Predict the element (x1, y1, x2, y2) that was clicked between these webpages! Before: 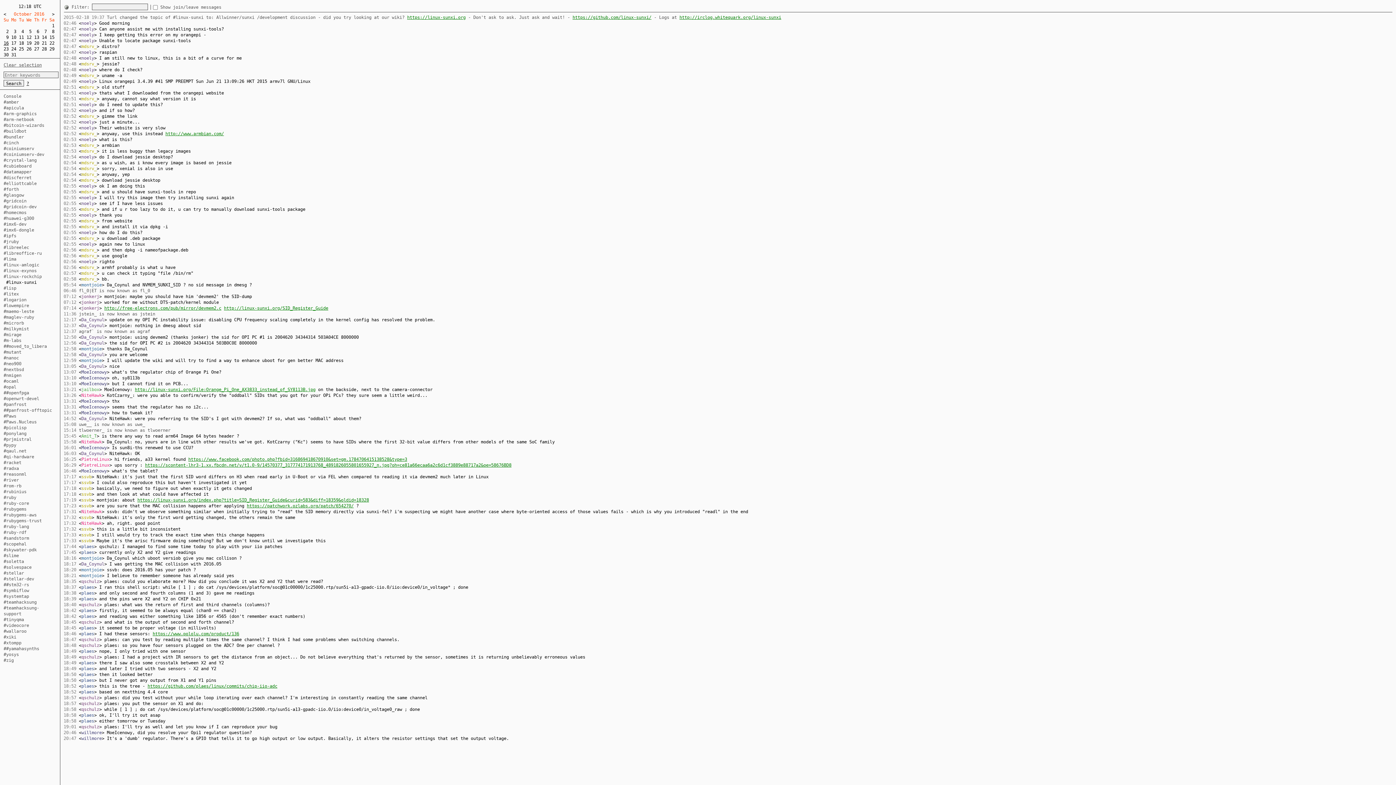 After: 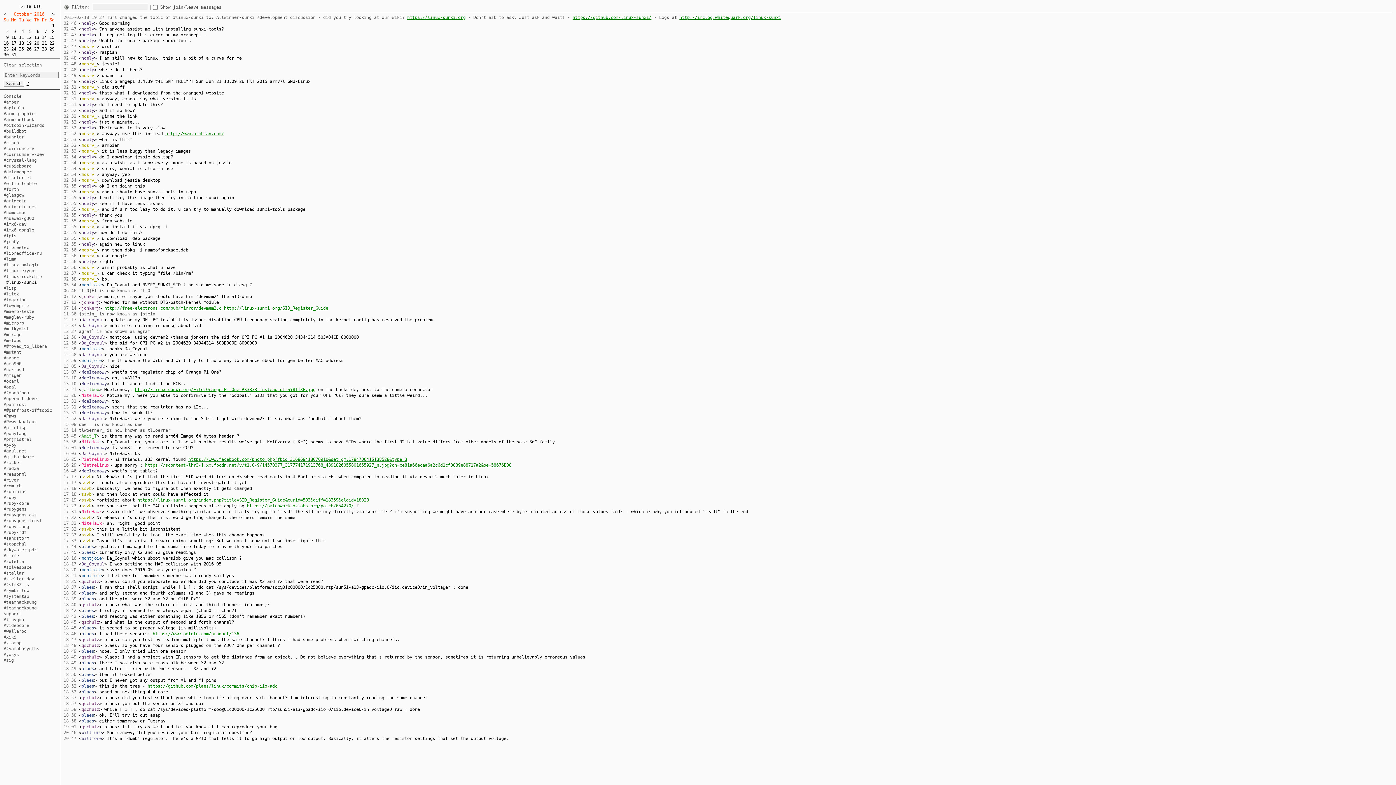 Action: bbox: (188, 457, 407, 462) label: https://www.facebook.com/photo.php?fbid=316869418670910&set=gm.1784706415138528&type=3